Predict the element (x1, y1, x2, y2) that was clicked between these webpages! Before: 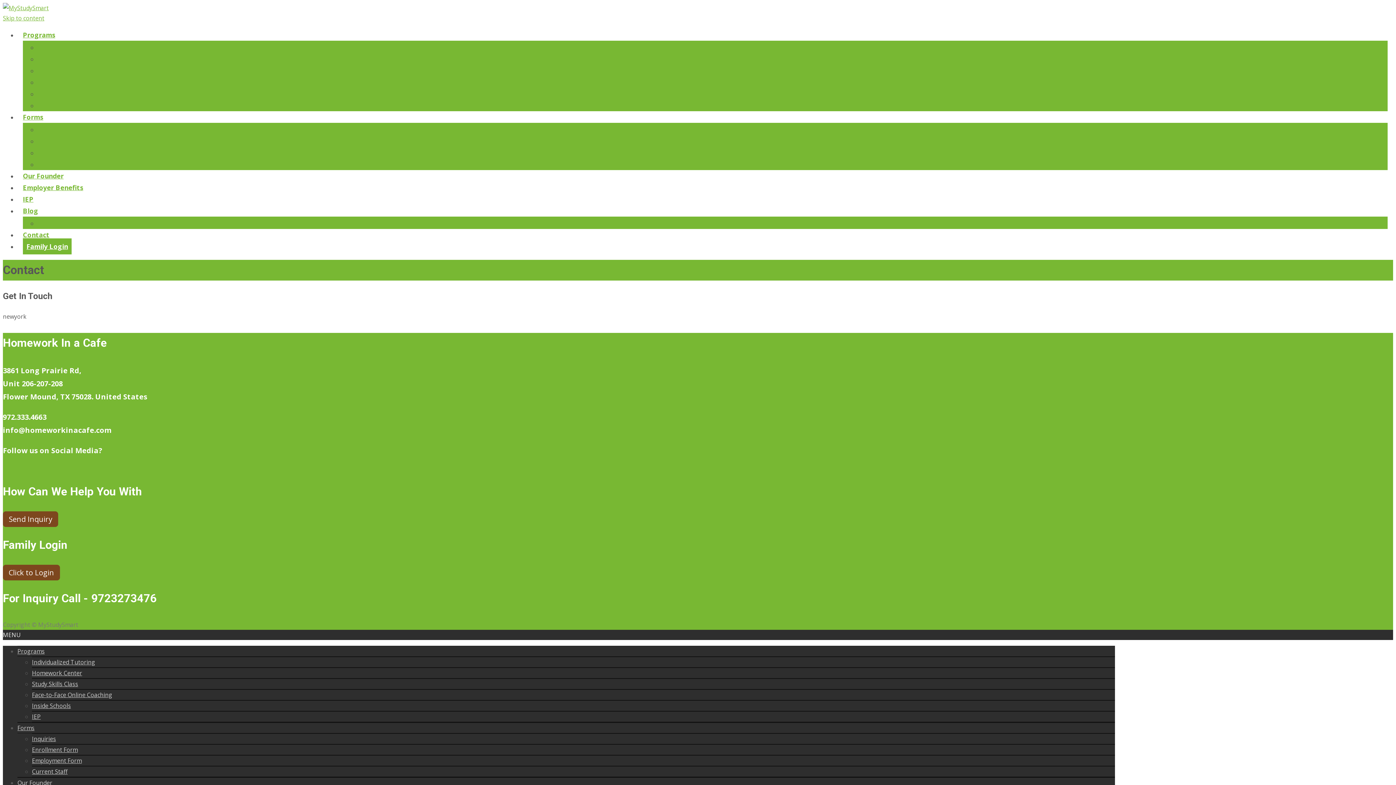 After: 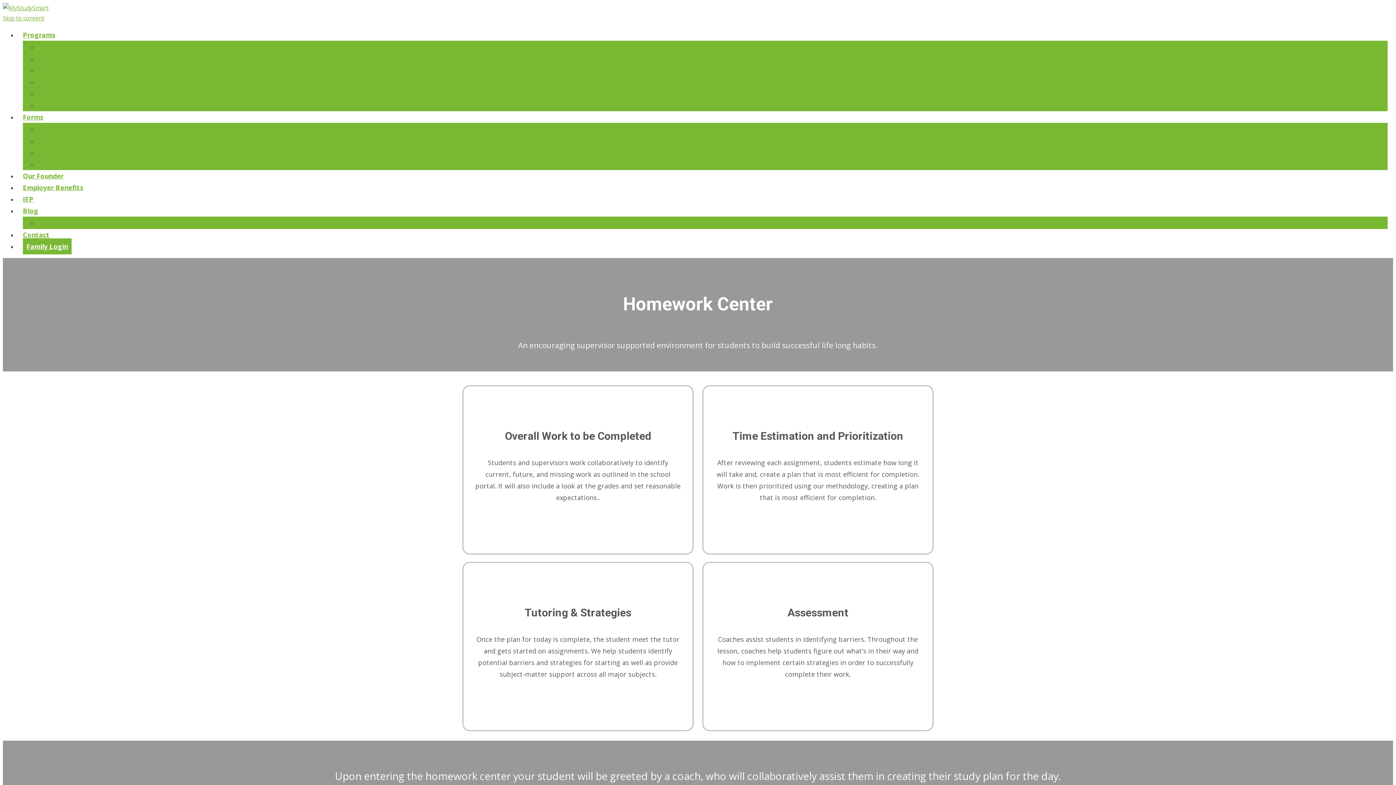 Action: bbox: (32, 669, 82, 677) label: Homework Center